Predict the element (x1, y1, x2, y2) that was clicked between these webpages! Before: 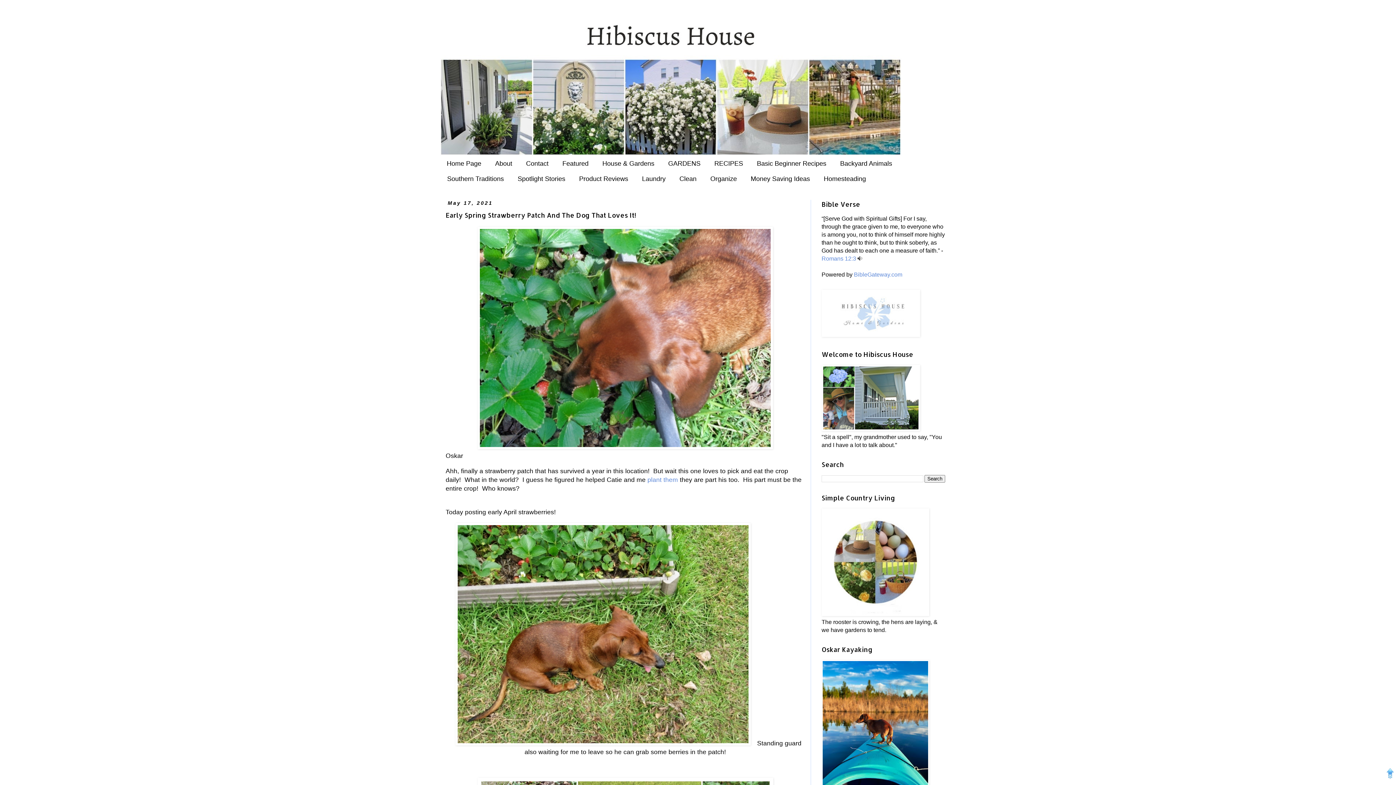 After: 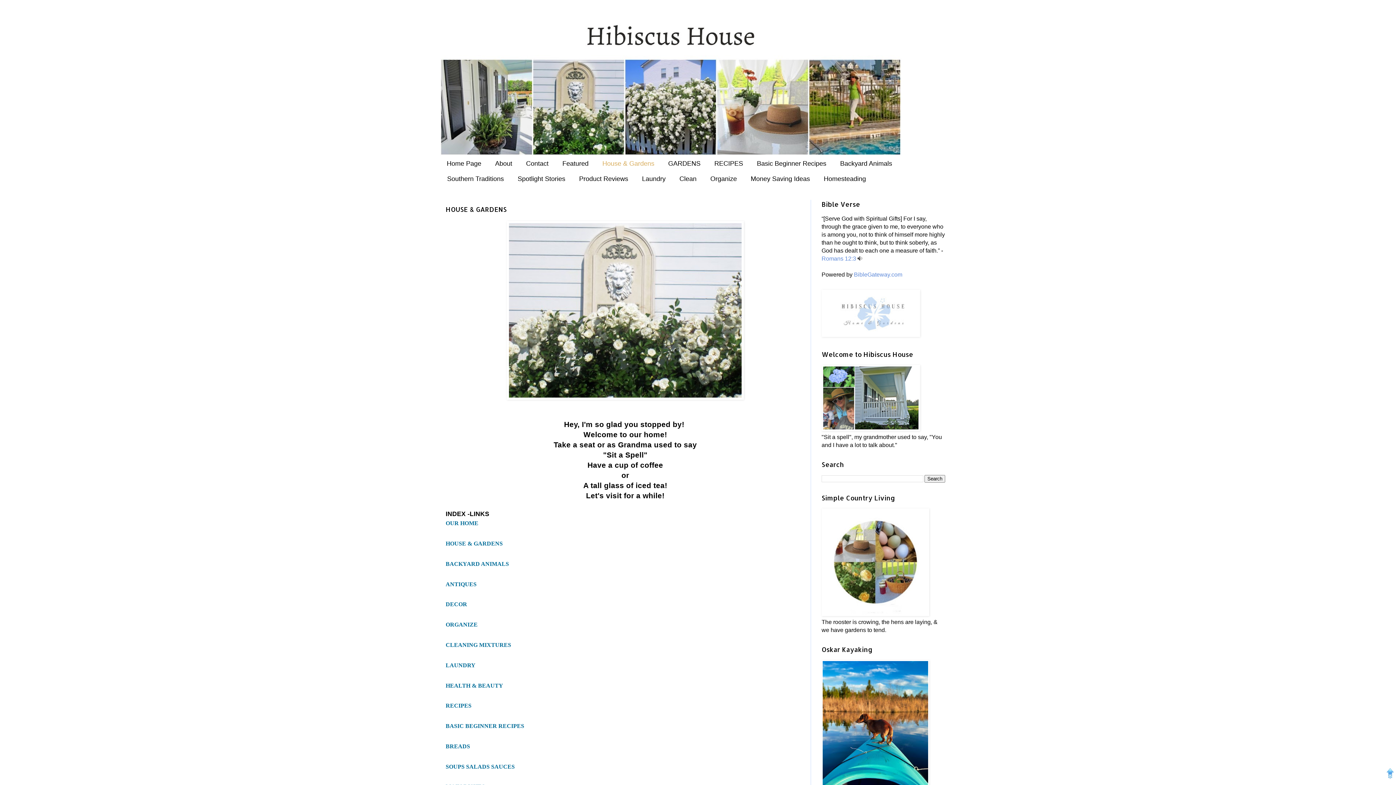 Action: label: House & Gardens bbox: (595, 156, 661, 171)